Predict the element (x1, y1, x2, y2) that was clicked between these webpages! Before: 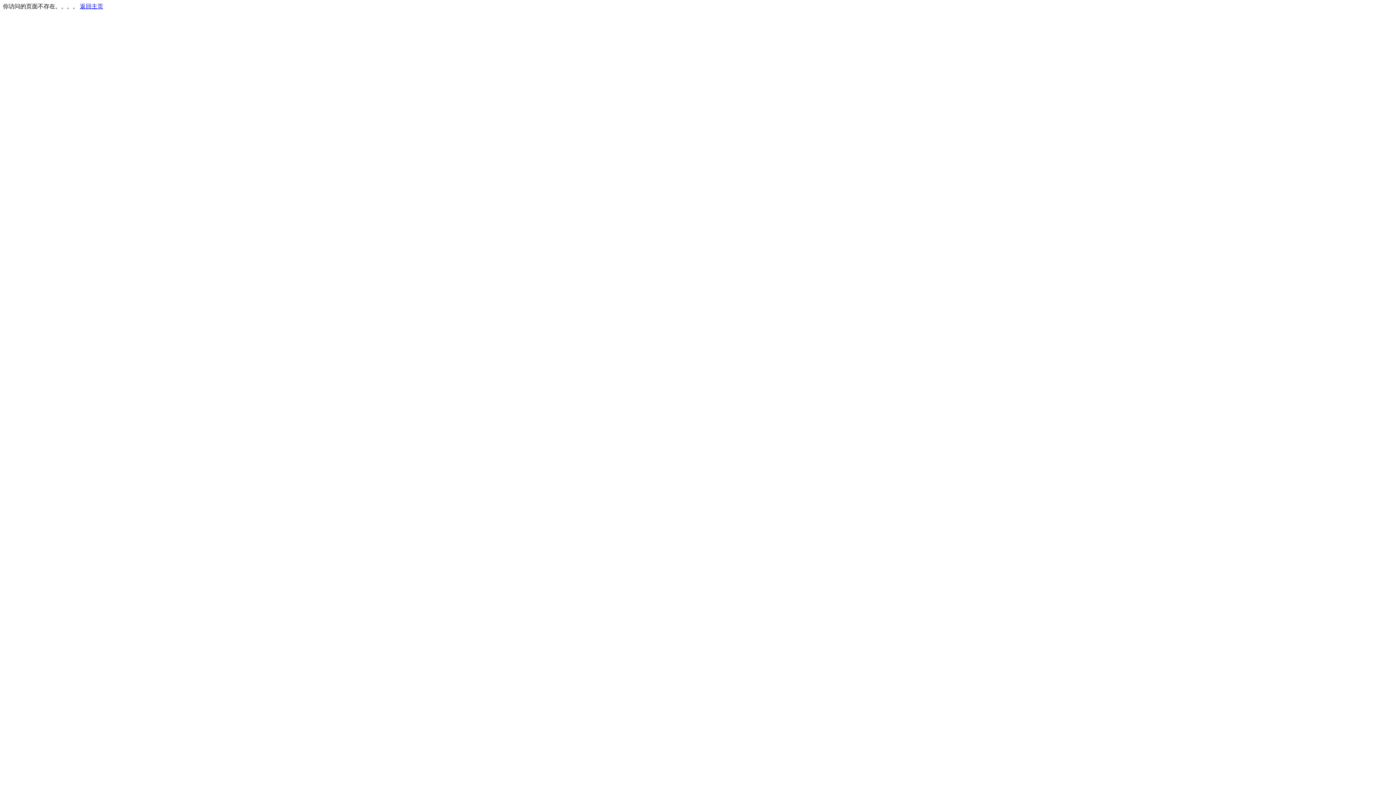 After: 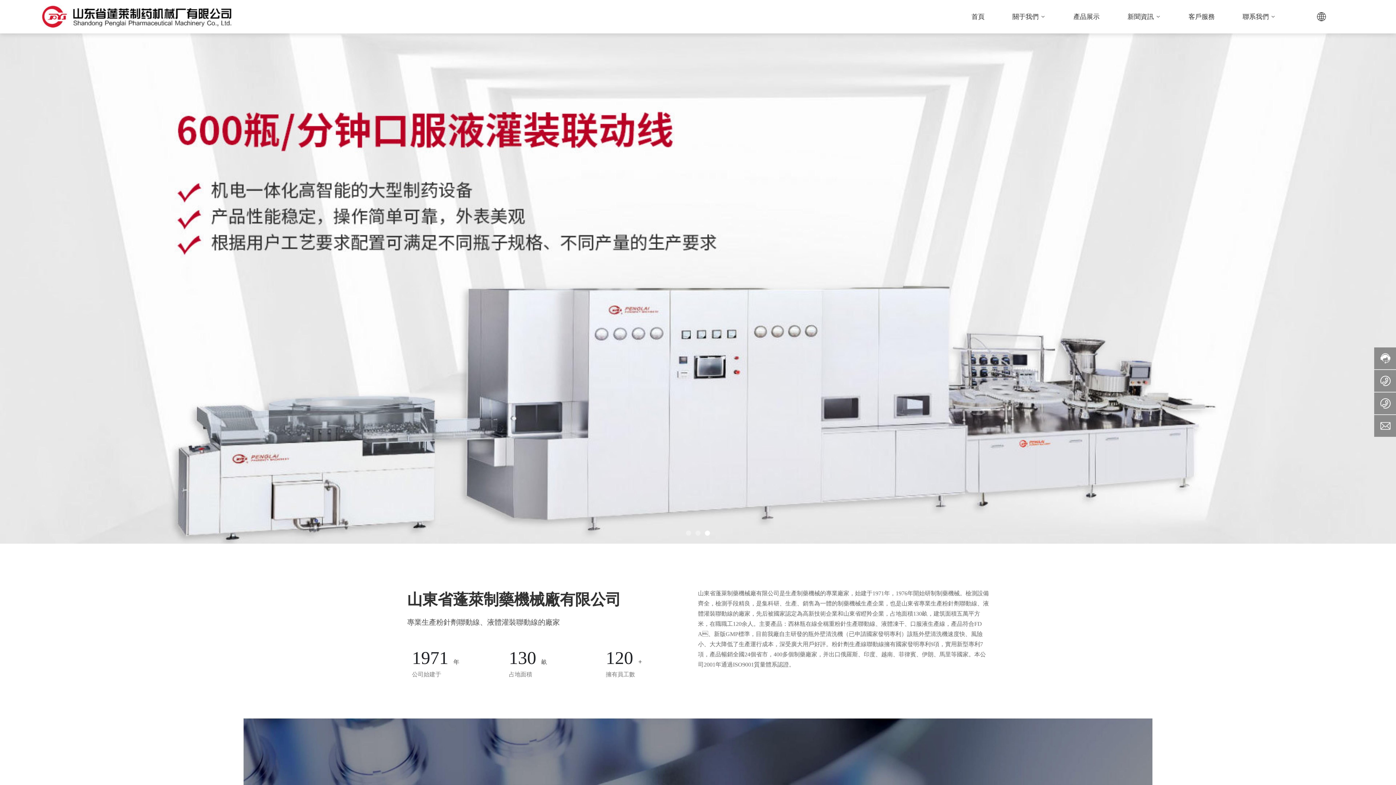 Action: label: 返回主页 bbox: (80, 3, 103, 9)